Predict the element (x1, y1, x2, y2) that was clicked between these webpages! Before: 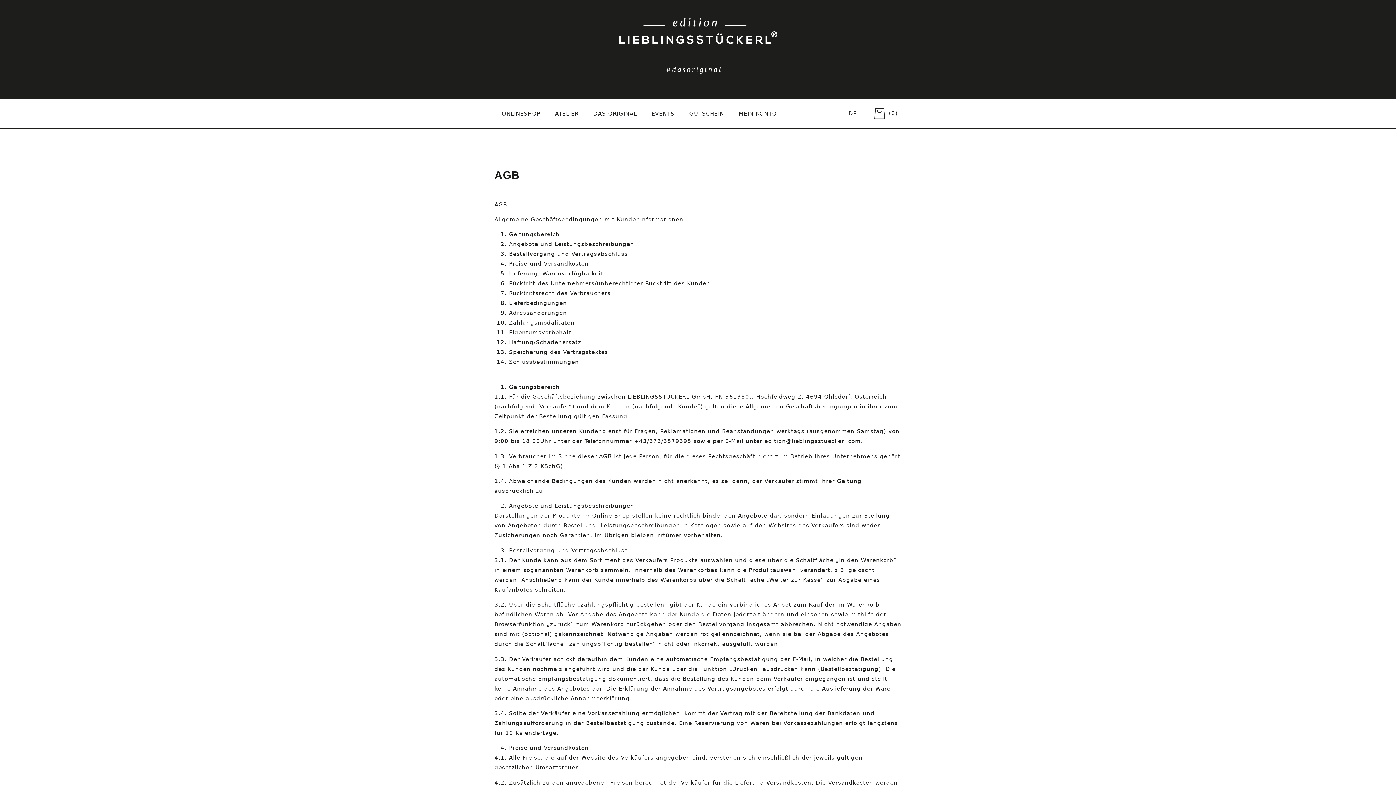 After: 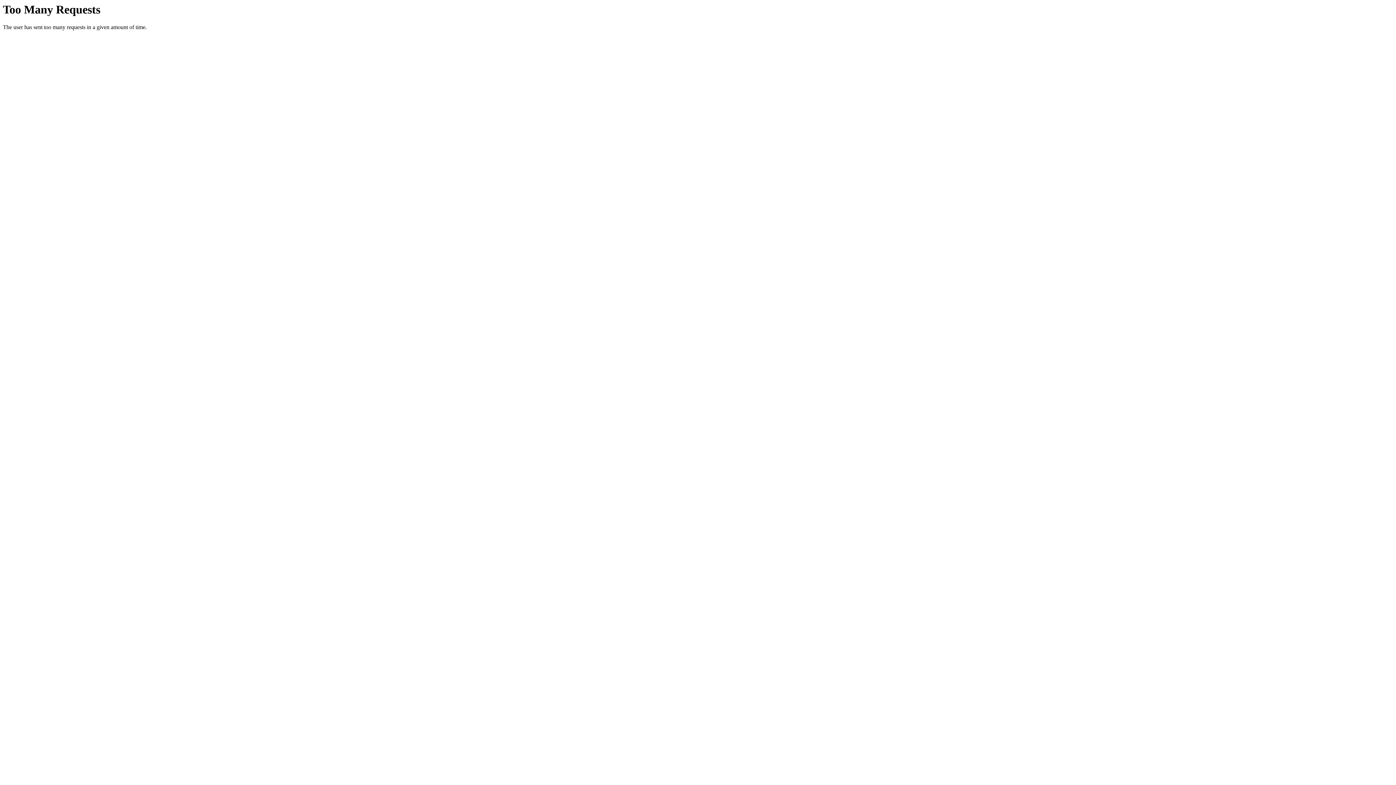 Action: bbox: (845, 109, 860, 118) label: DE